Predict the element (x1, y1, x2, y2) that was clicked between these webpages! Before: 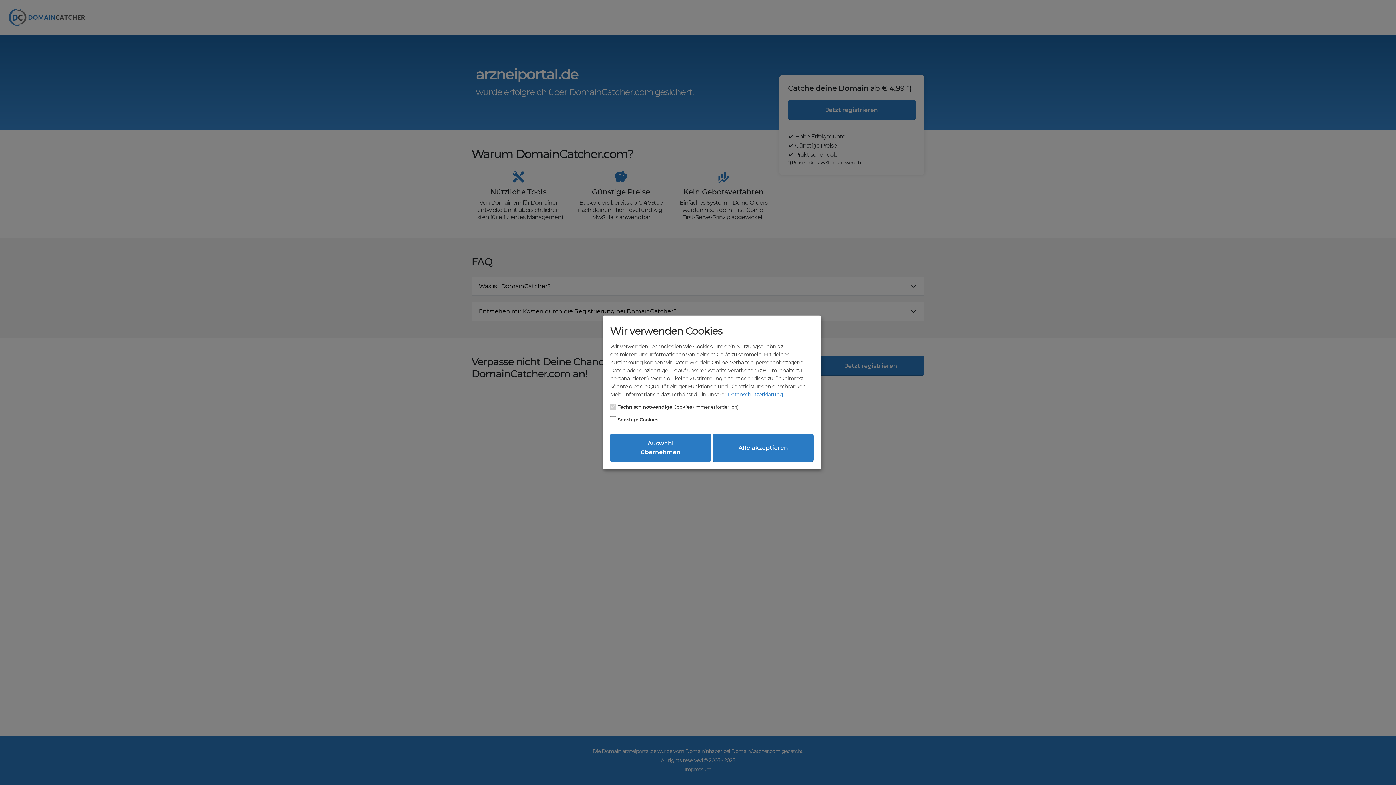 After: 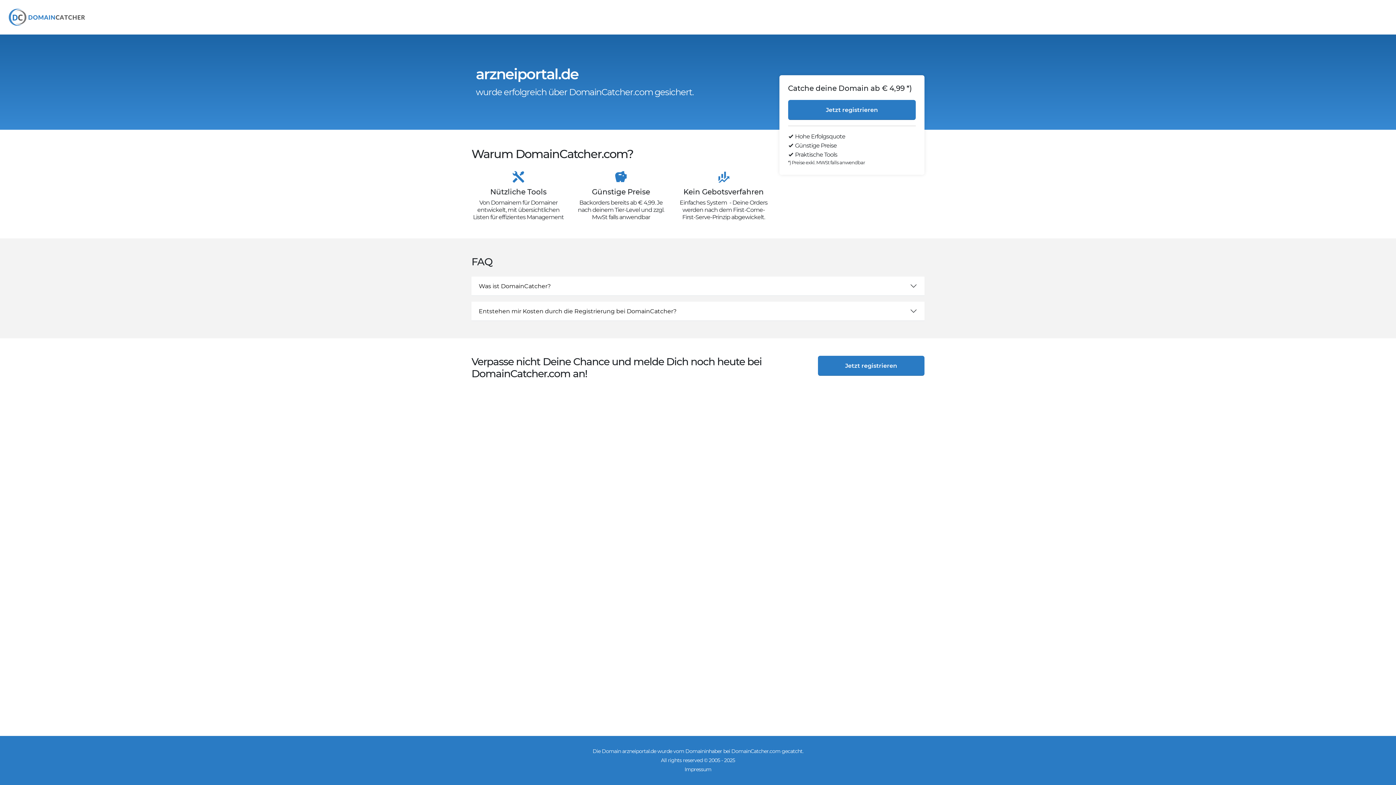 Action: label: Alle akzeptieren bbox: (712, 433, 813, 462)